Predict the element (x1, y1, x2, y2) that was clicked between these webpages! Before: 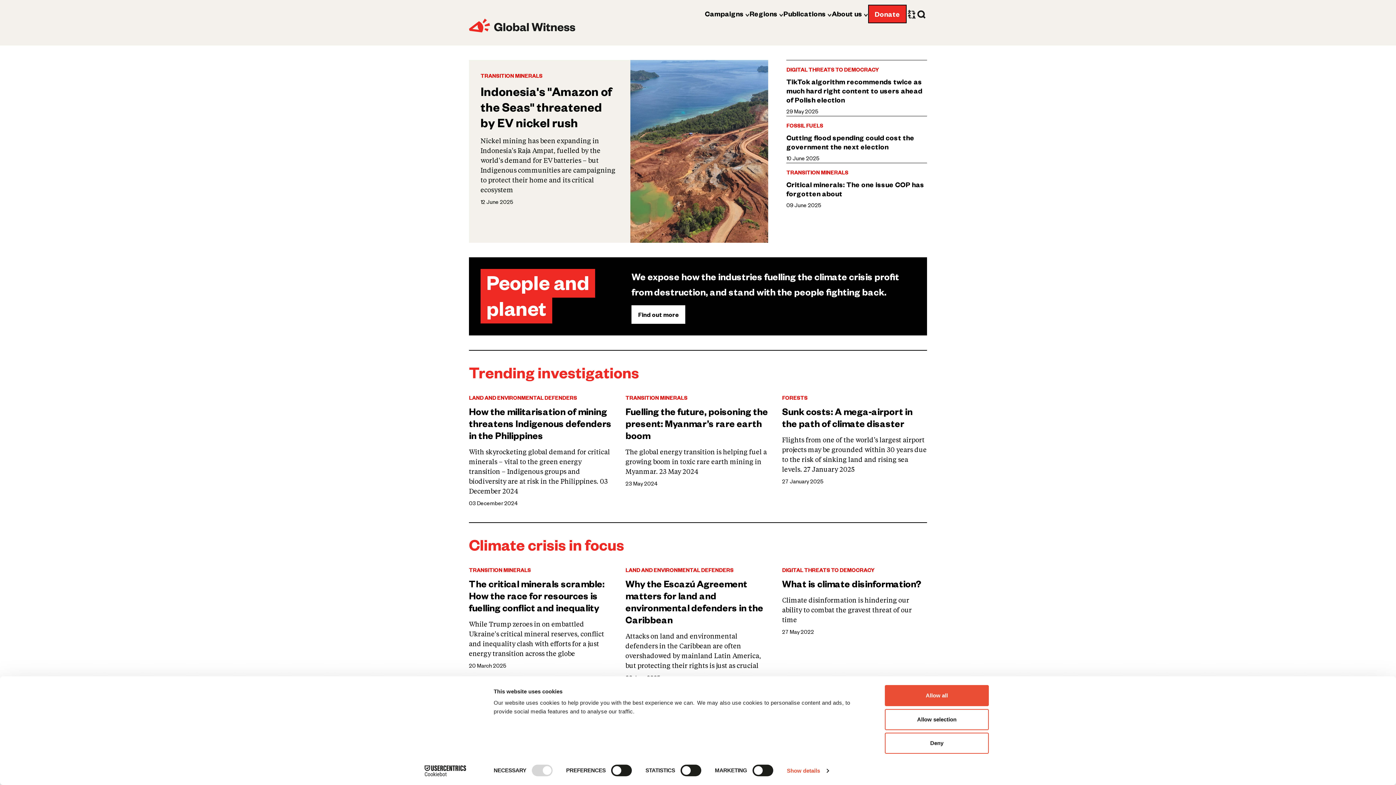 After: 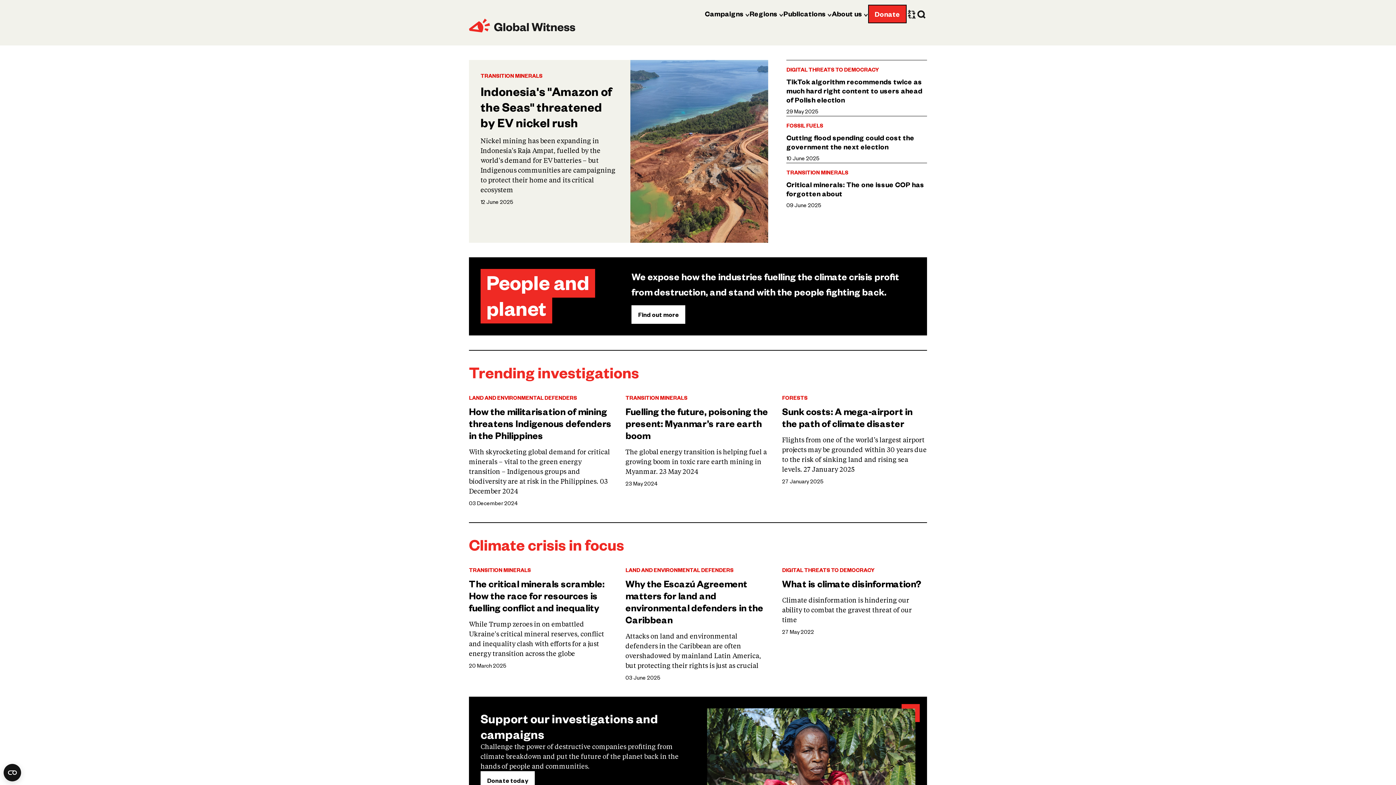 Action: label: Allow all bbox: (885, 685, 989, 706)